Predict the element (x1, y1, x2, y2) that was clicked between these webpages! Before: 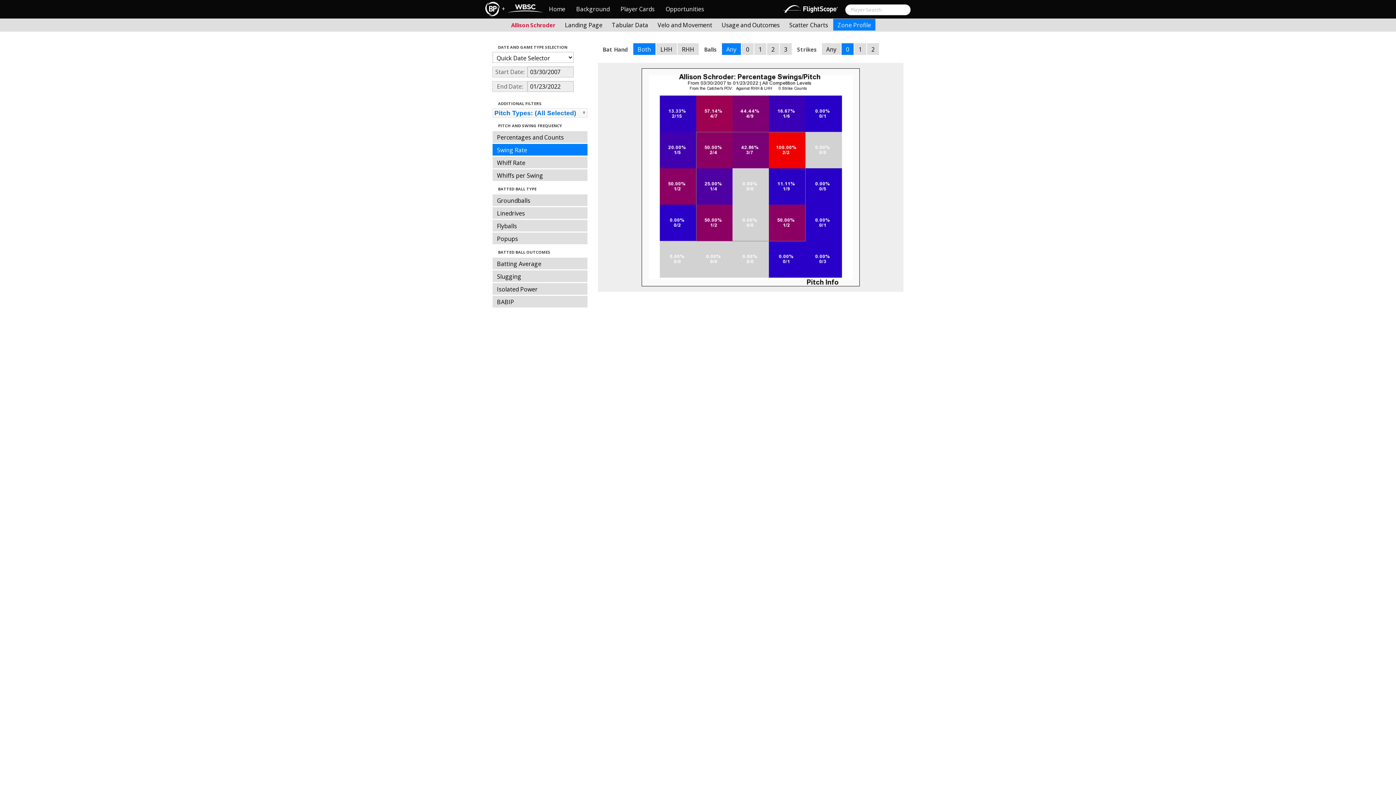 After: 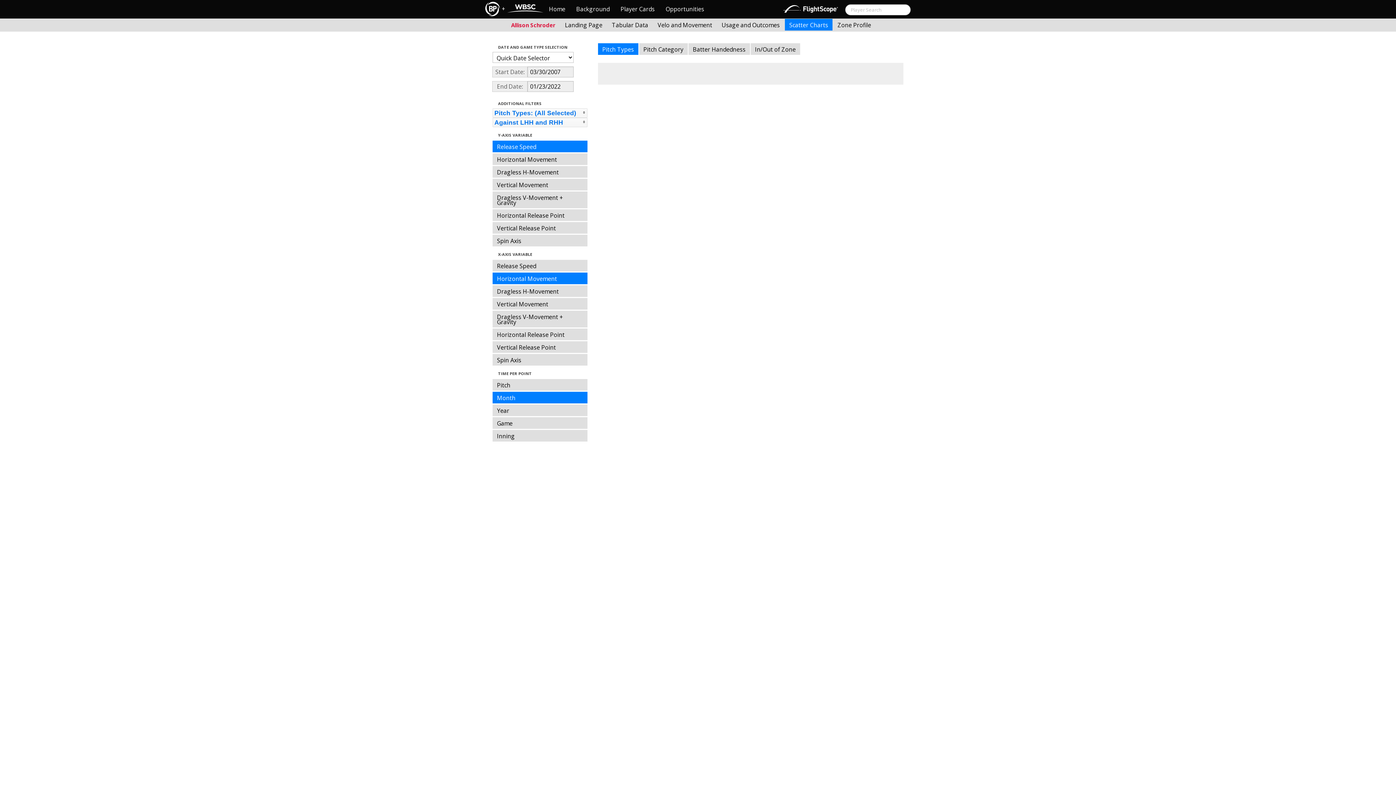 Action: bbox: (785, 18, 832, 30) label: Scatter Charts